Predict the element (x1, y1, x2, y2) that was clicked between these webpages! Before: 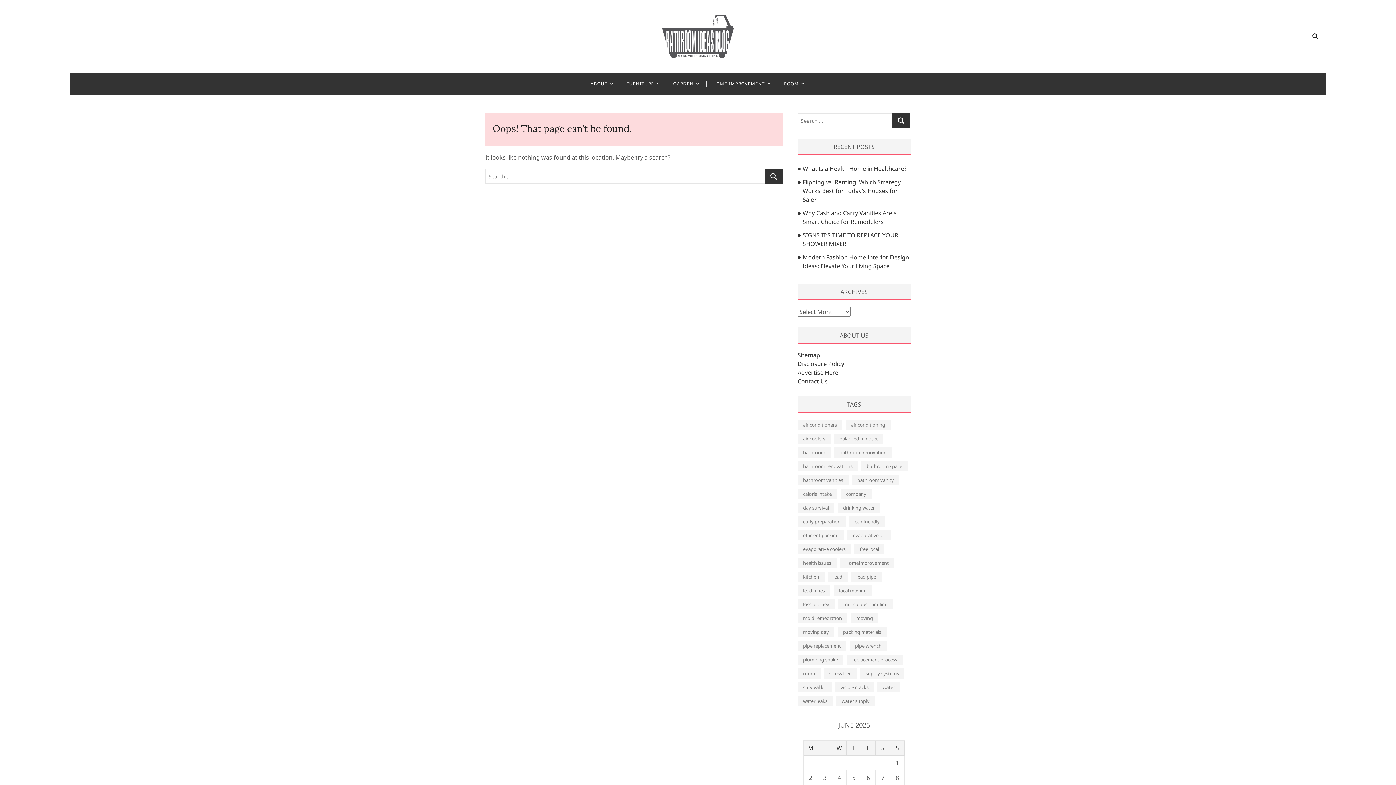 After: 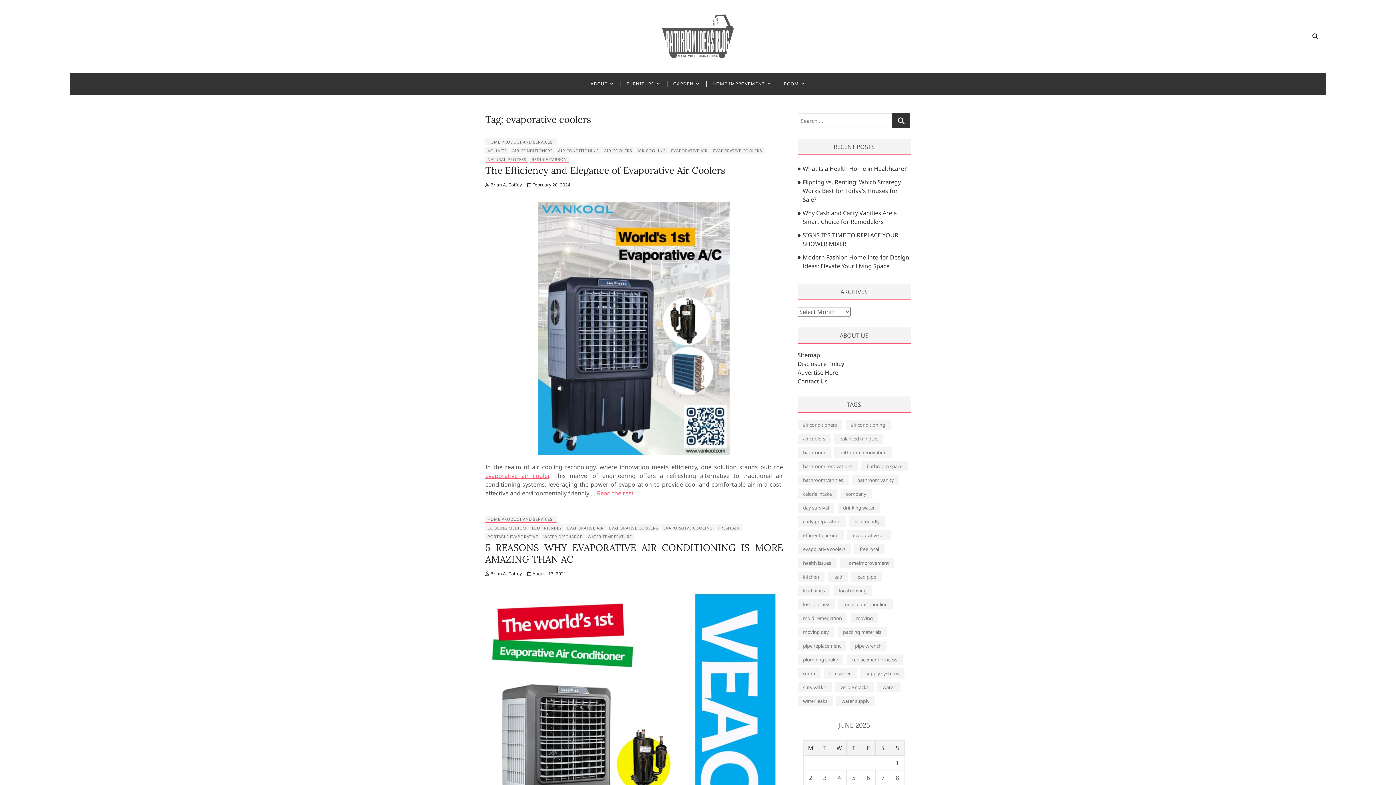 Action: bbox: (797, 544, 851, 554) label: evaporative coolers (2 items)